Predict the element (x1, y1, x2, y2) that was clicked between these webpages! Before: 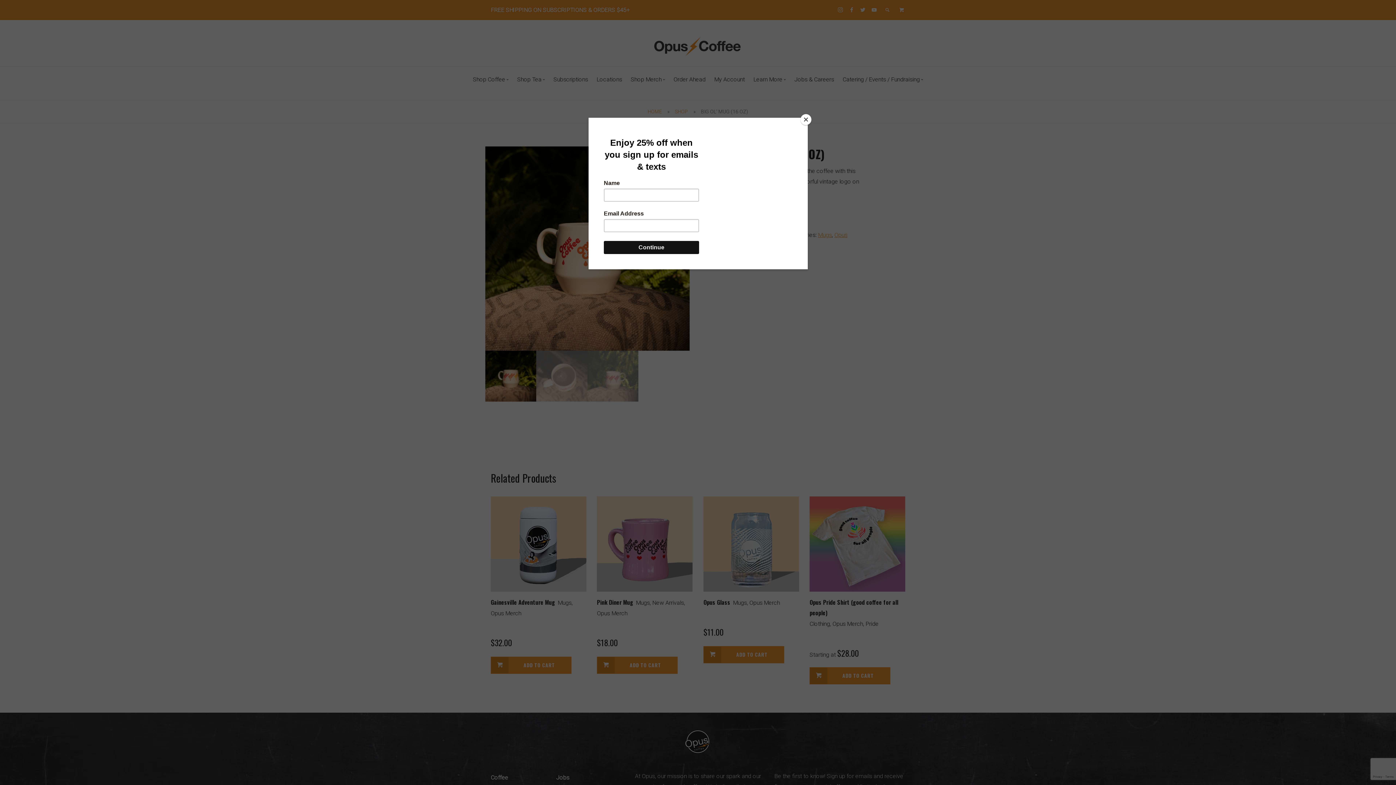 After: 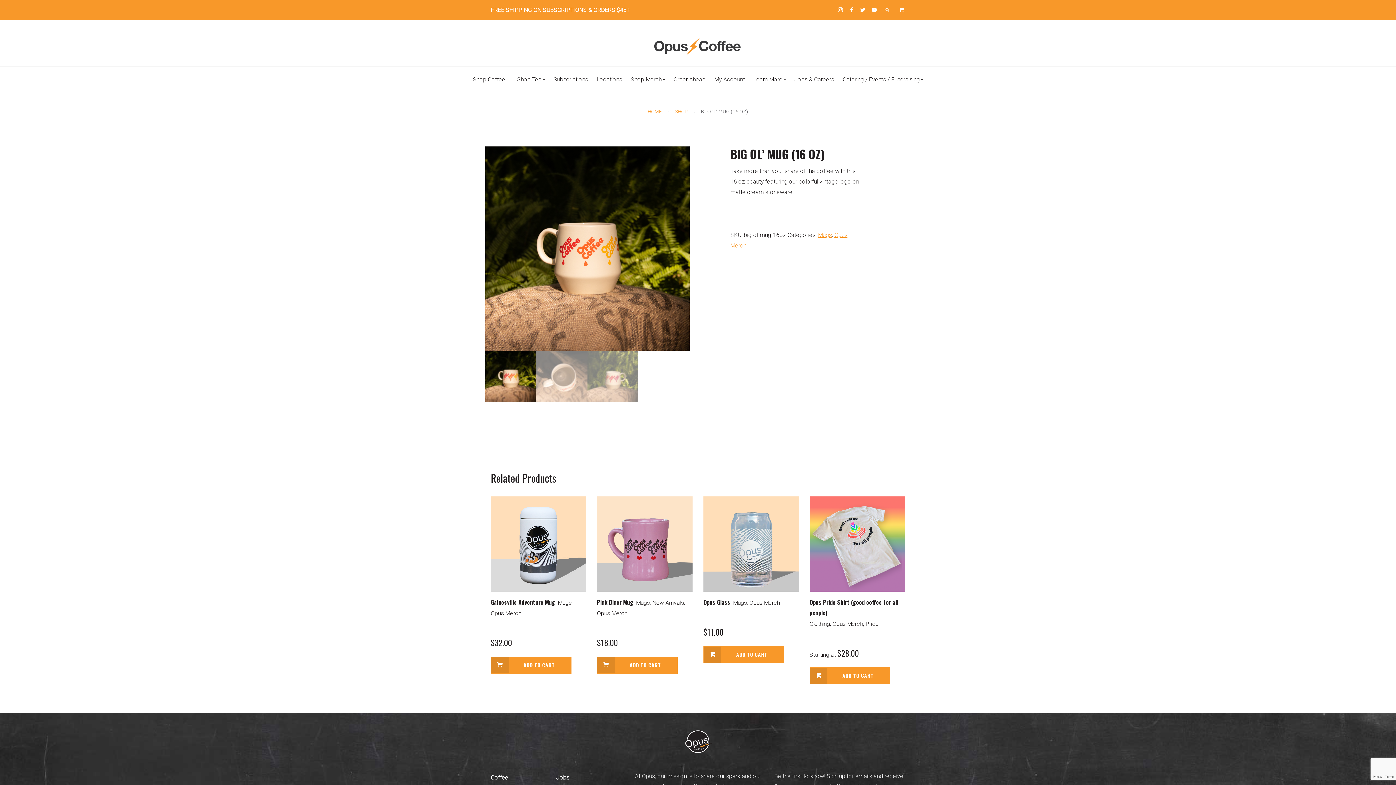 Action: bbox: (800, 114, 811, 125) label: Close